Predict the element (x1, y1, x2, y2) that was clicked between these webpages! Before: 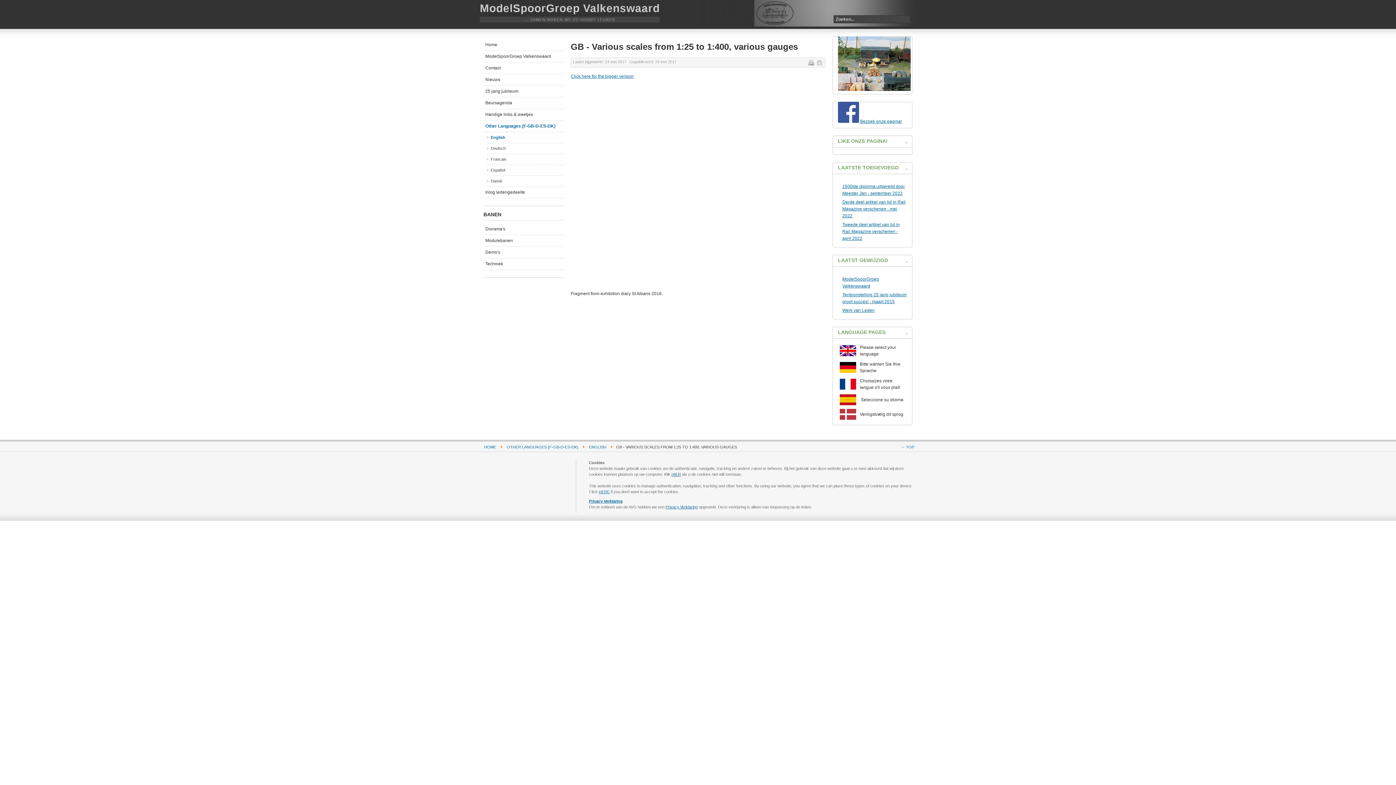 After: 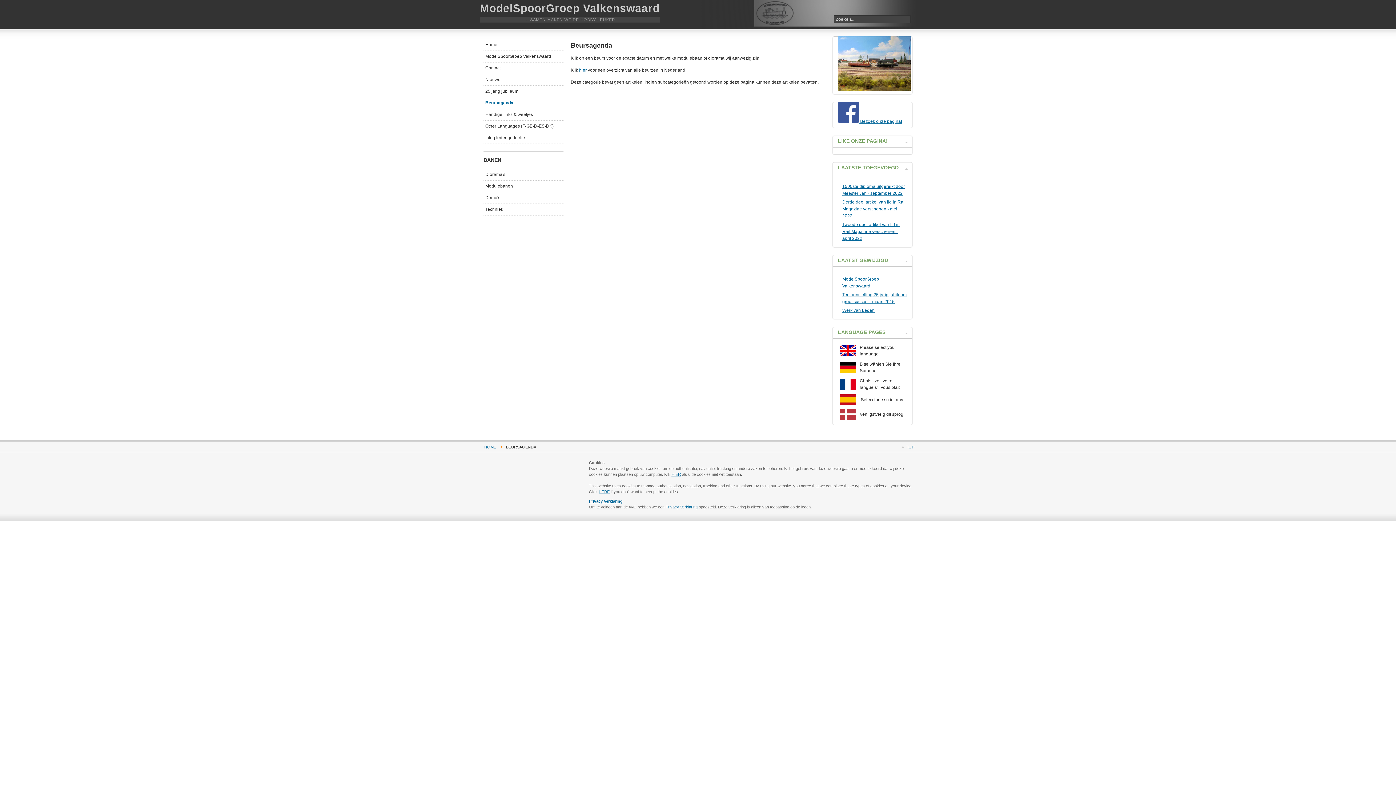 Action: label: Beursagenda bbox: (483, 97, 563, 109)